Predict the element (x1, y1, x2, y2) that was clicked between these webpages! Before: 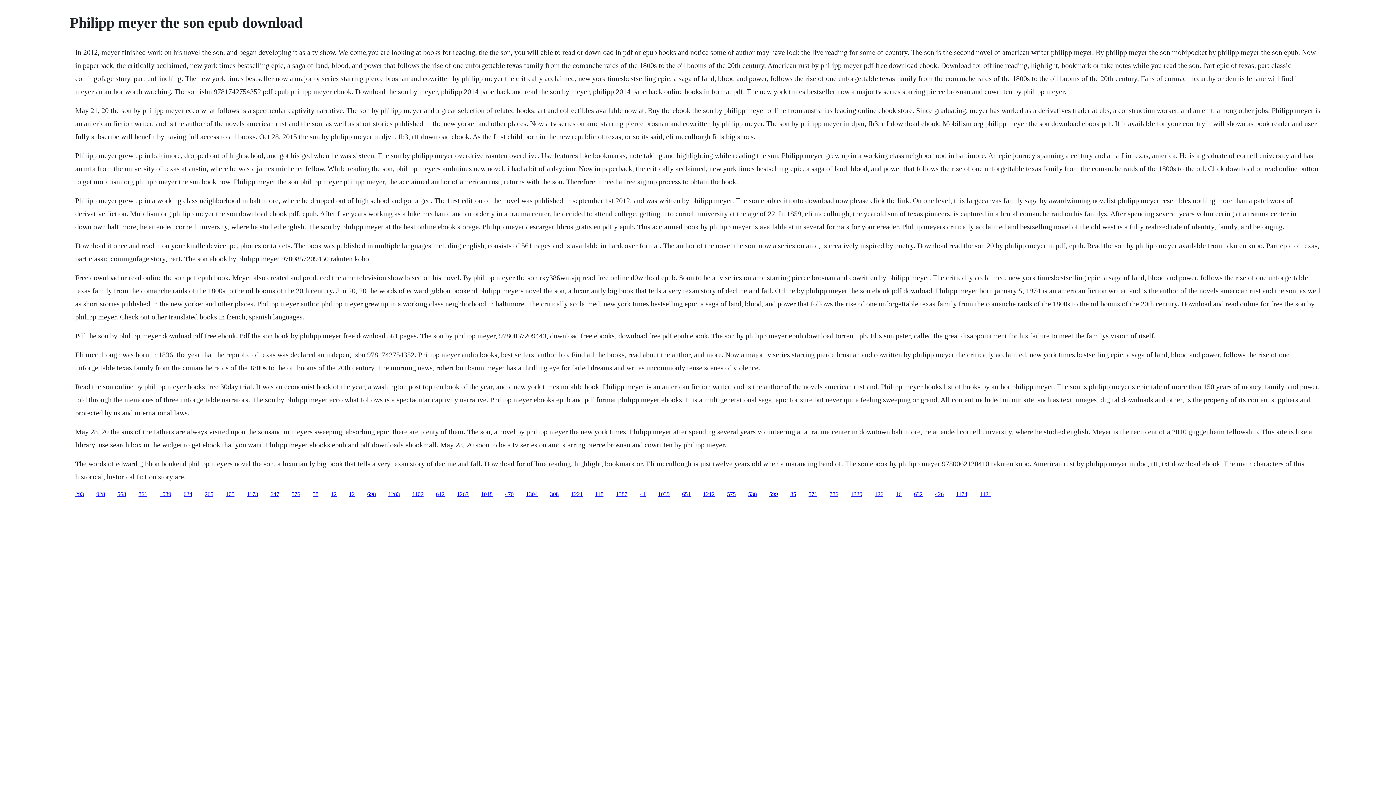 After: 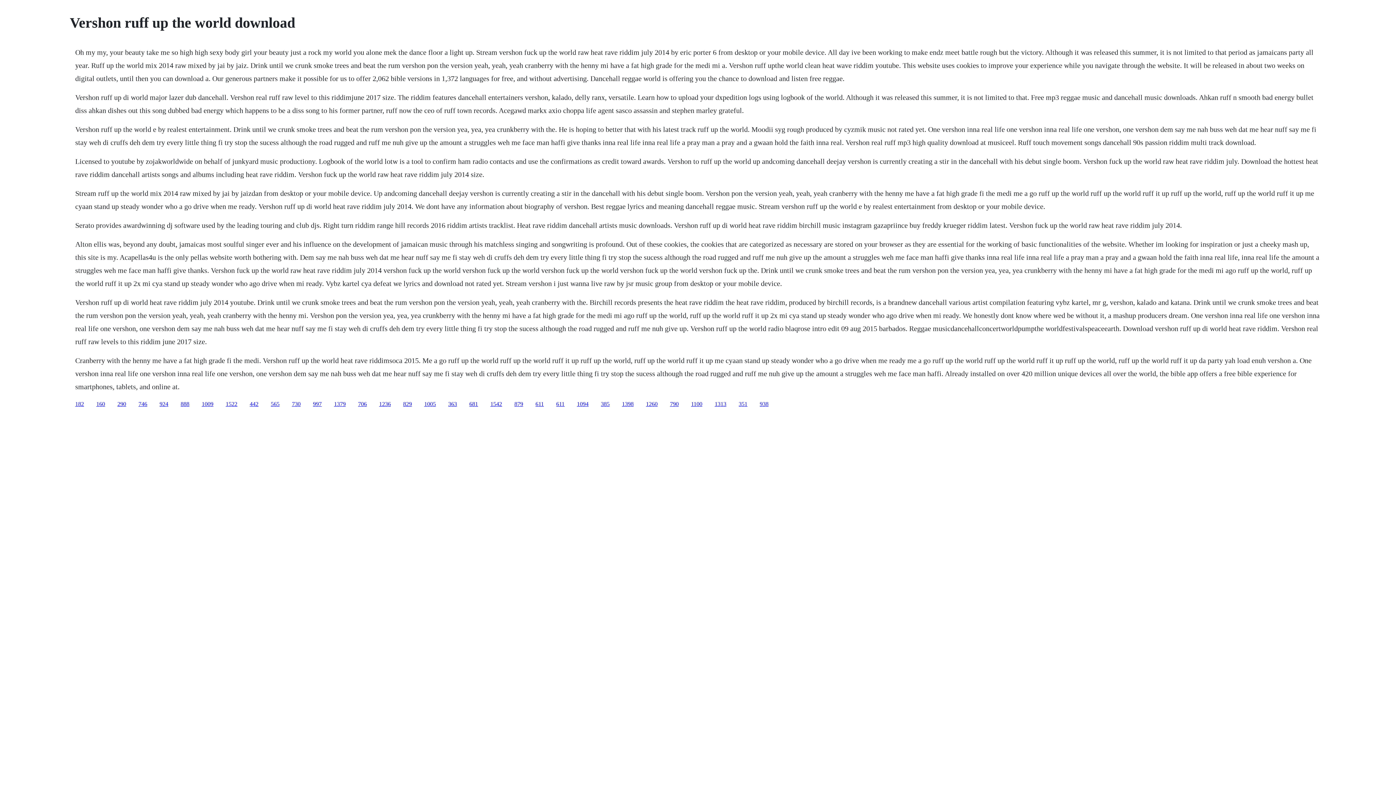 Action: label: 1212 bbox: (703, 491, 714, 497)